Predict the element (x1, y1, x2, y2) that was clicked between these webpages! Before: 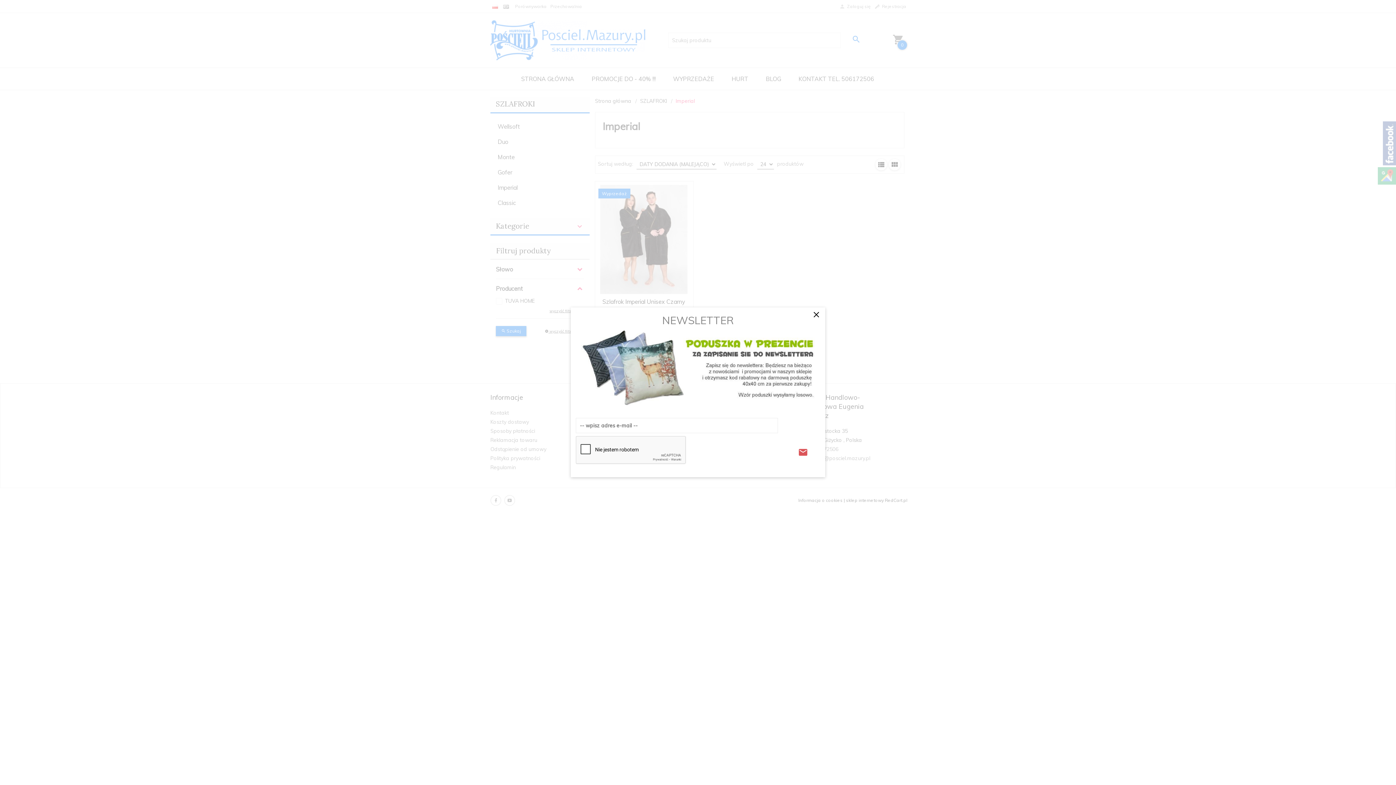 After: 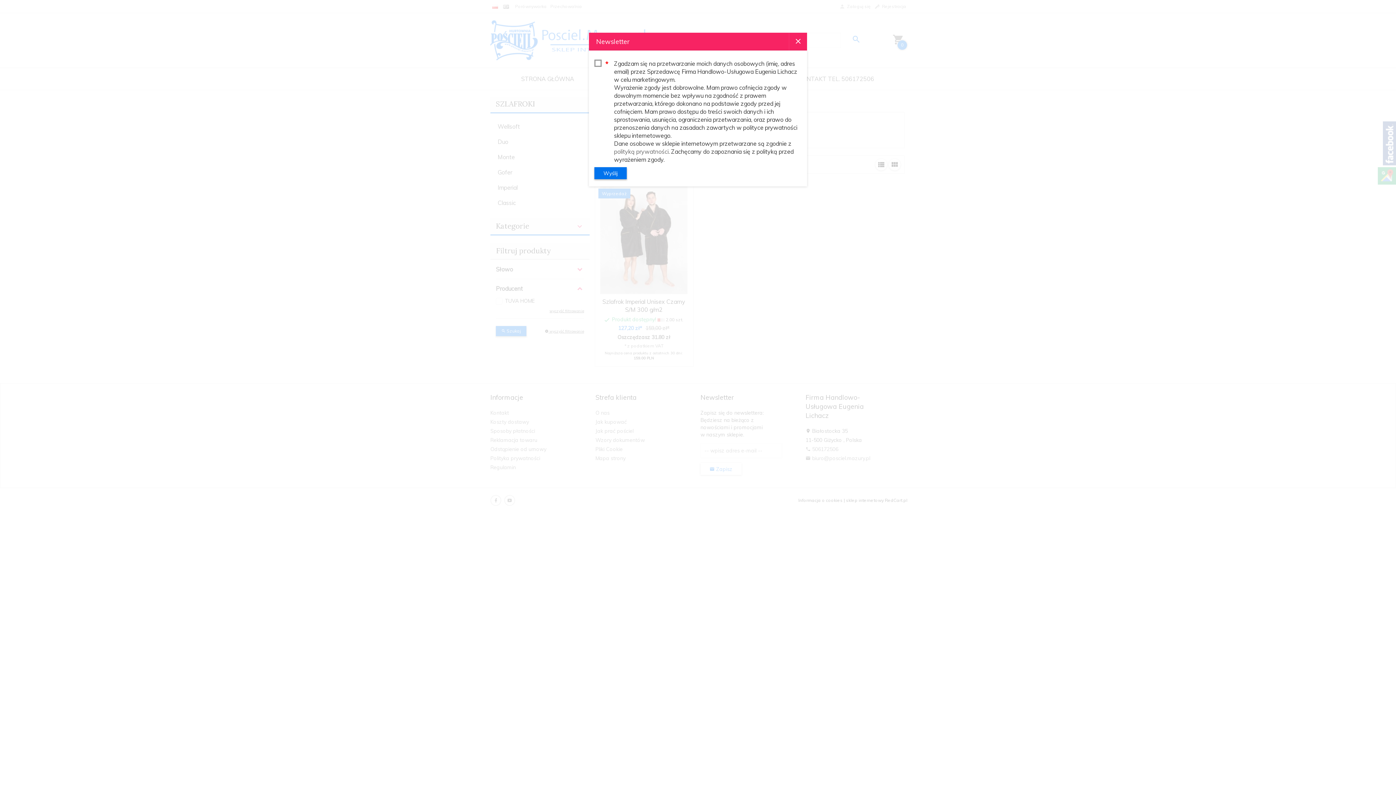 Action: bbox: (798, 446, 808, 459)